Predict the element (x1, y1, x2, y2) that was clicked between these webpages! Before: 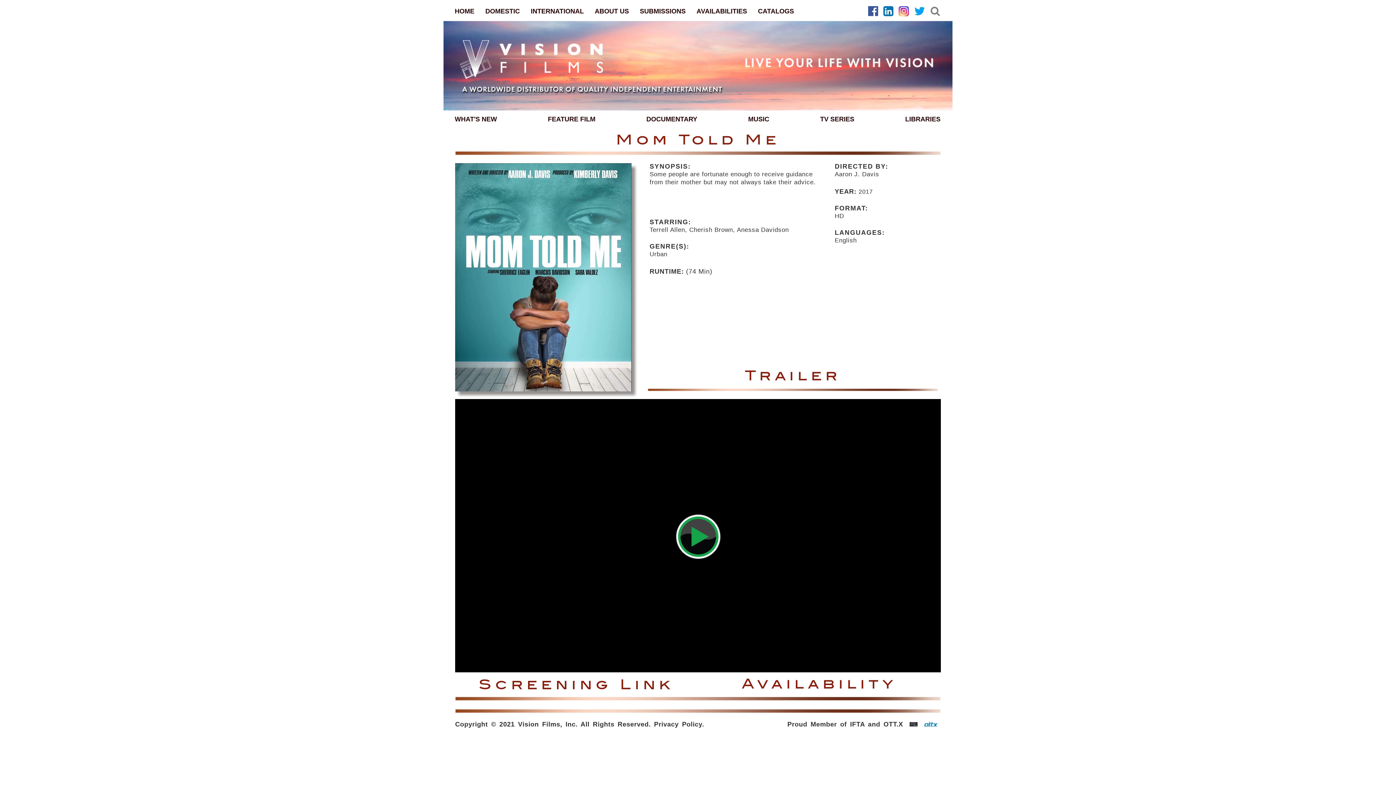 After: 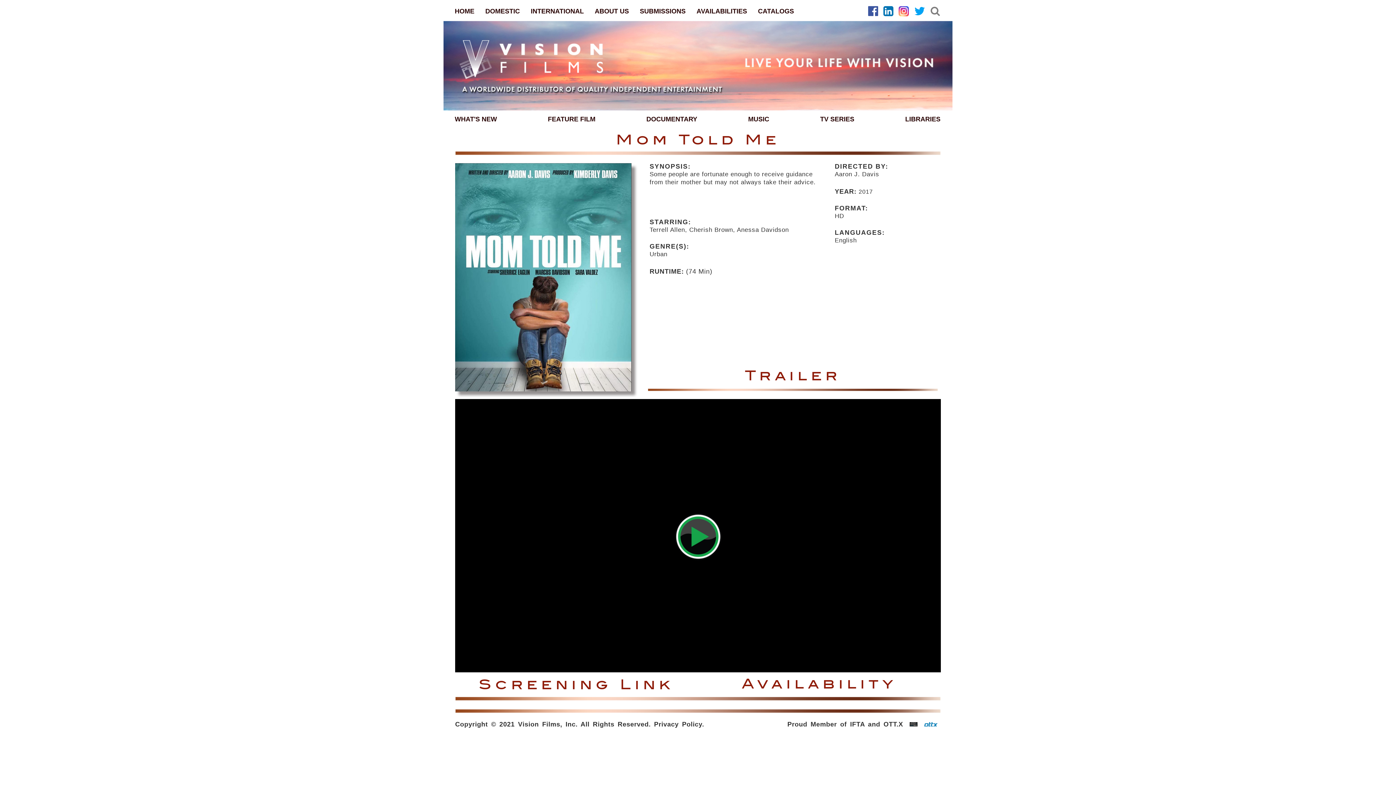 Action: bbox: (443, 106, 952, 111)